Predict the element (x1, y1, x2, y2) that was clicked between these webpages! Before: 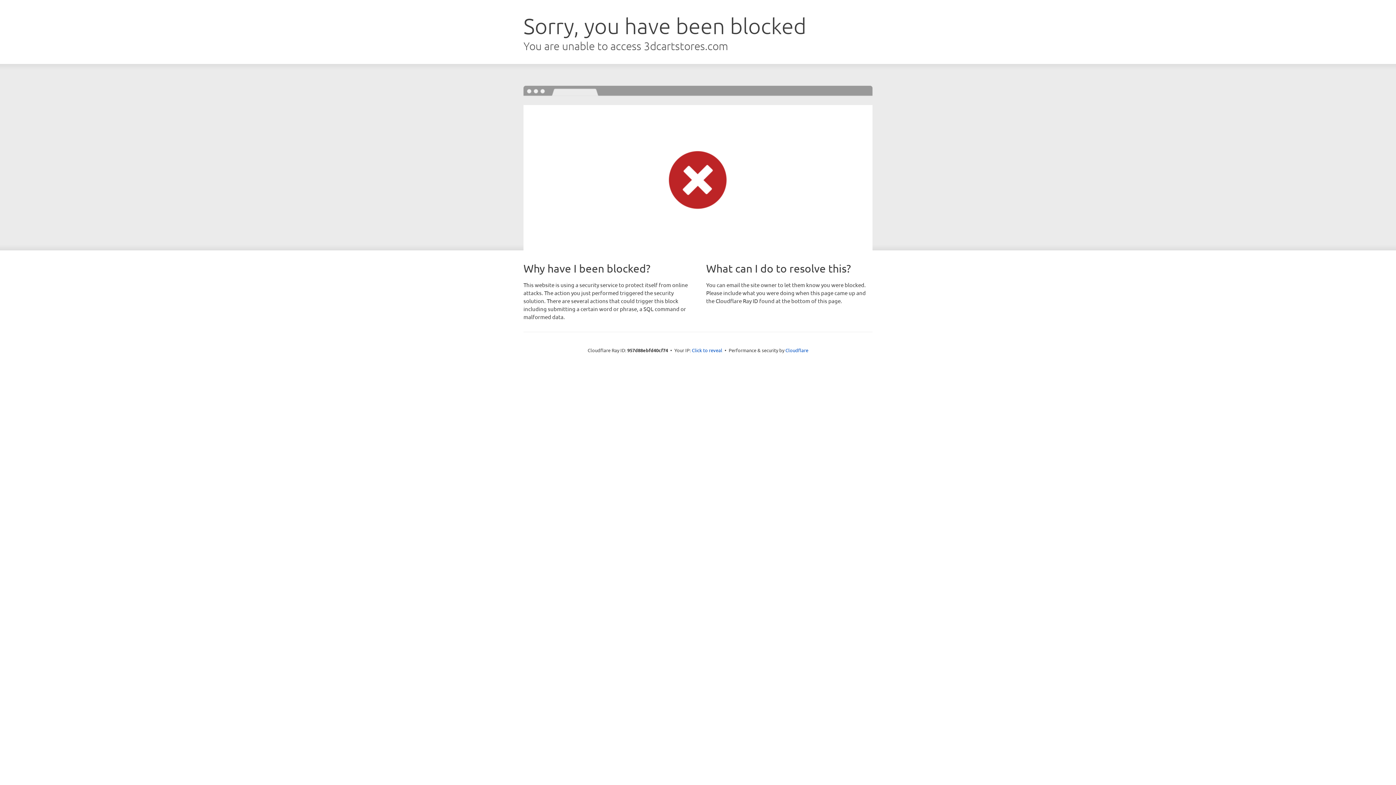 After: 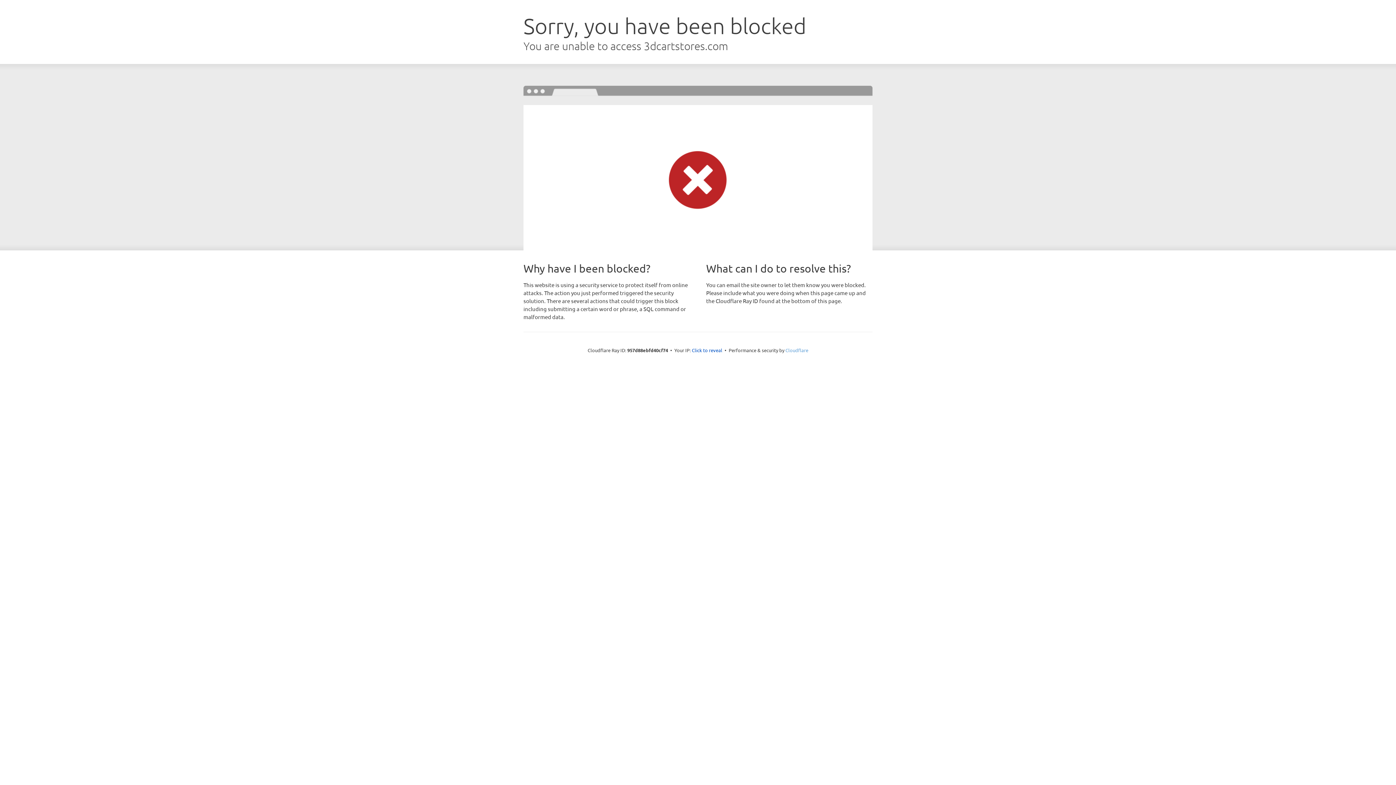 Action: bbox: (785, 347, 808, 353) label: Cloudflare